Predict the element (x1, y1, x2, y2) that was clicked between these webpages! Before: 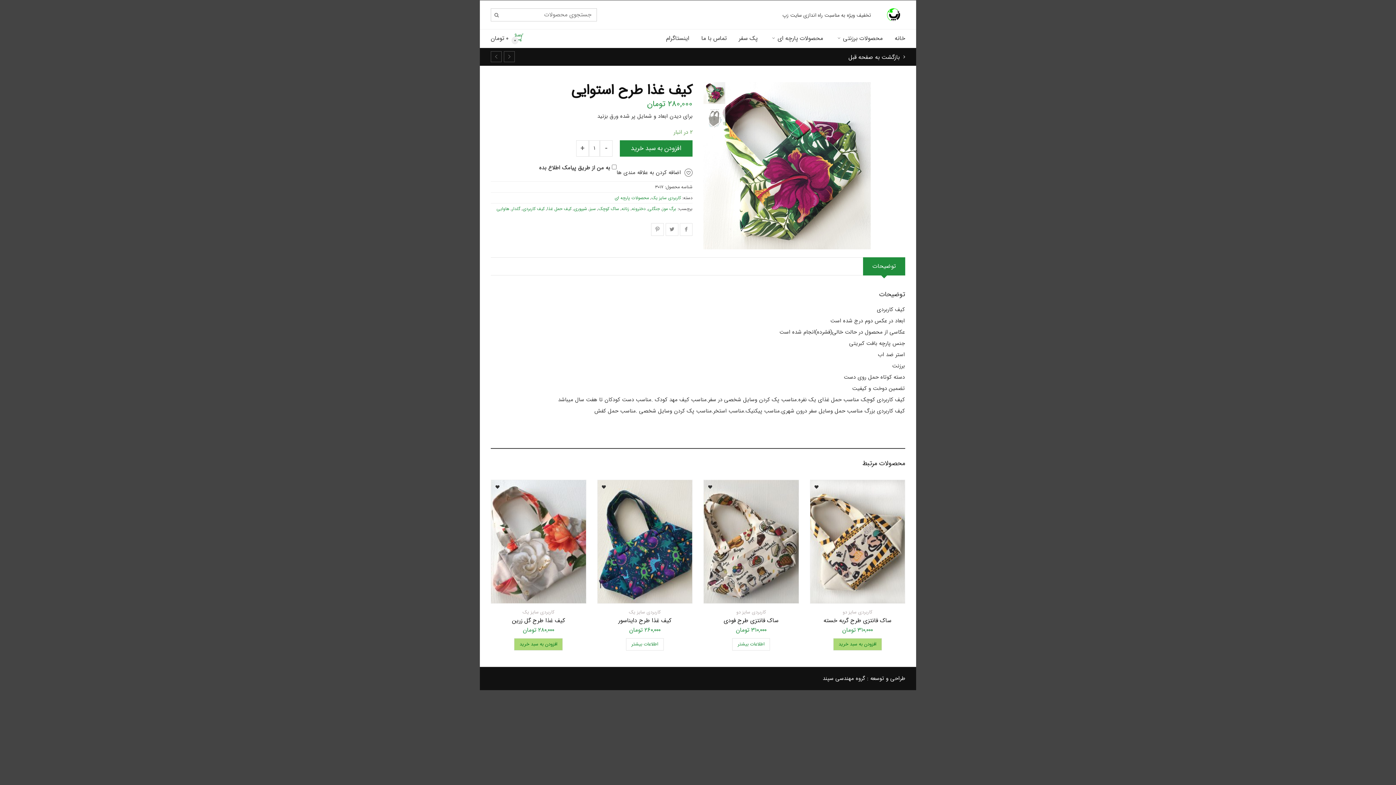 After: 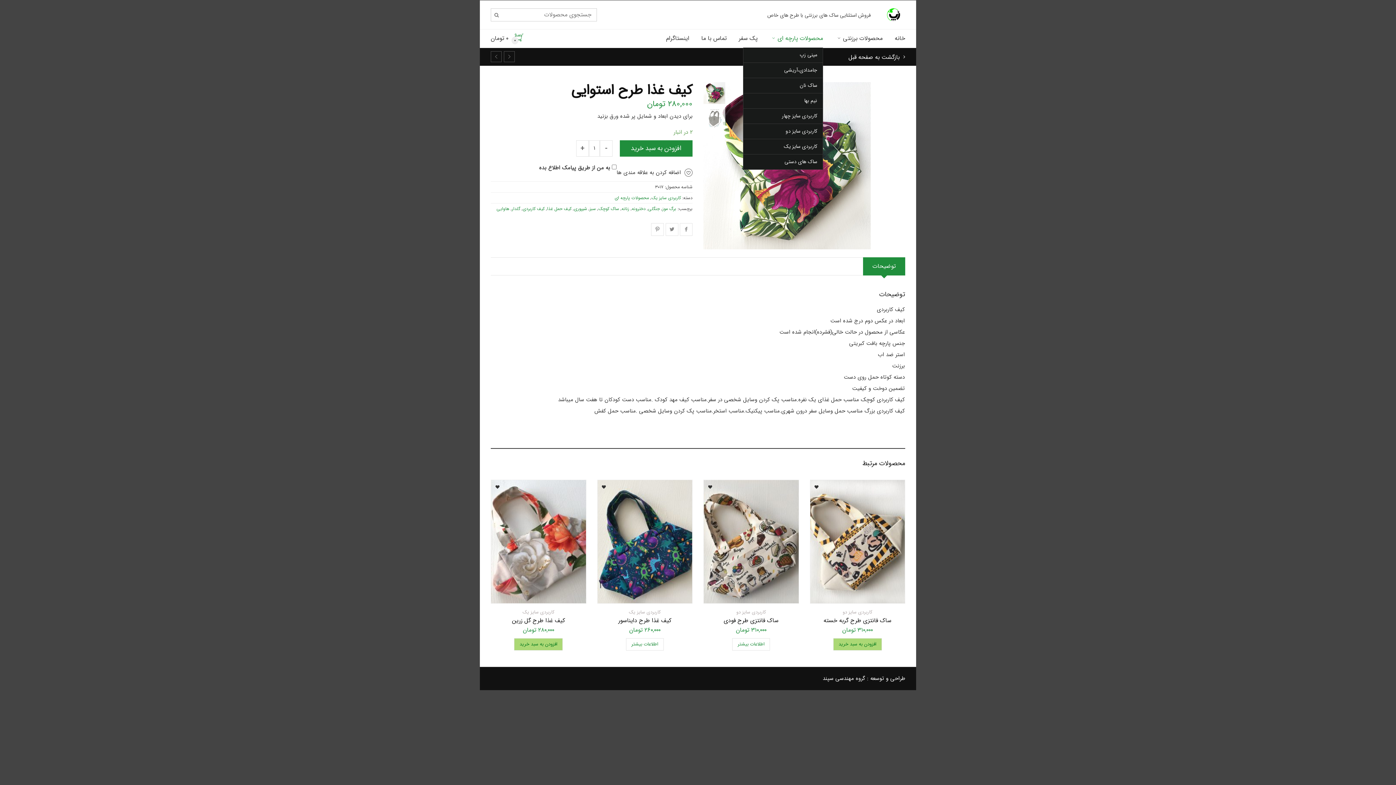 Action: bbox: (769, 29, 823, 47) label: محصولات پارچه ای